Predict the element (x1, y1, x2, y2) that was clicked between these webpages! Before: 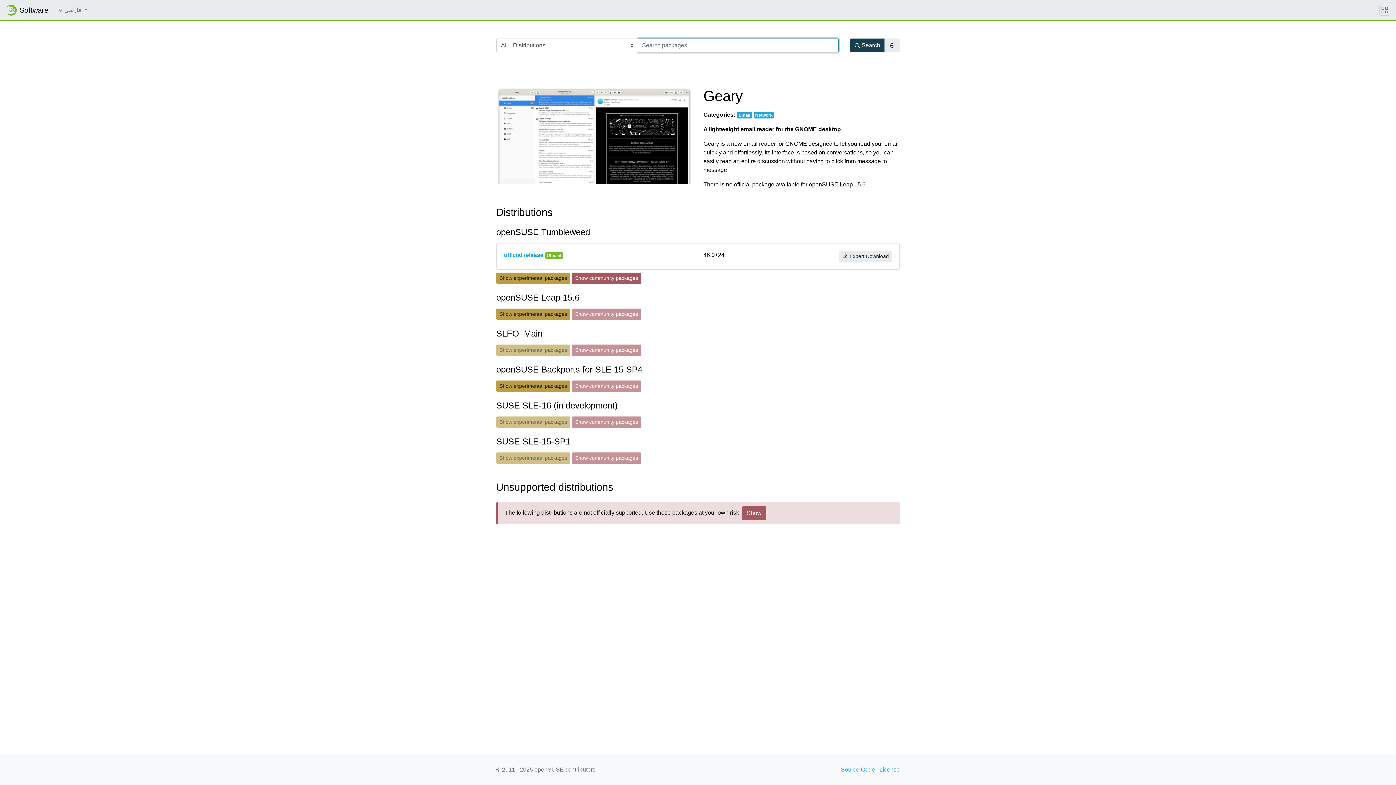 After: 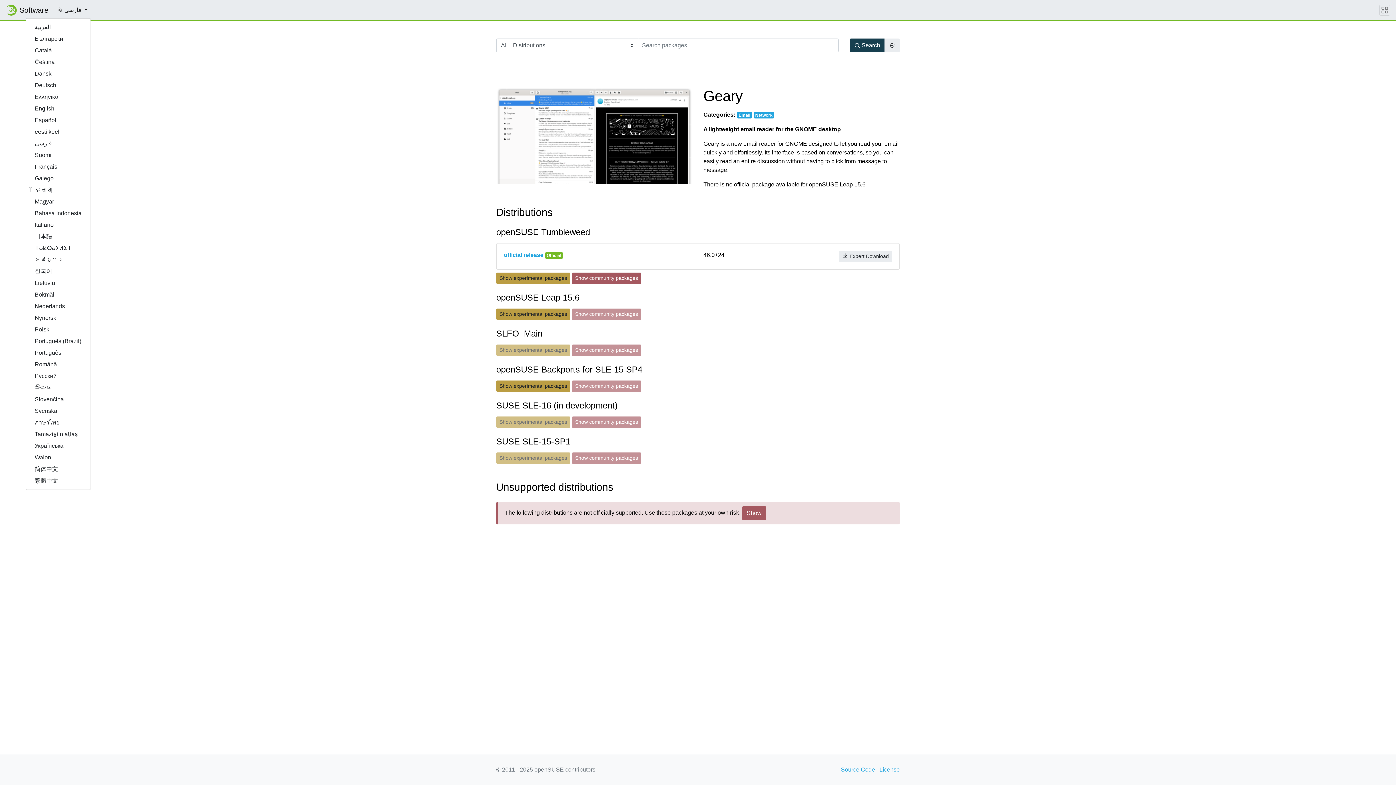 Action: bbox: (54, 2, 90, 17) label:  فارسی 